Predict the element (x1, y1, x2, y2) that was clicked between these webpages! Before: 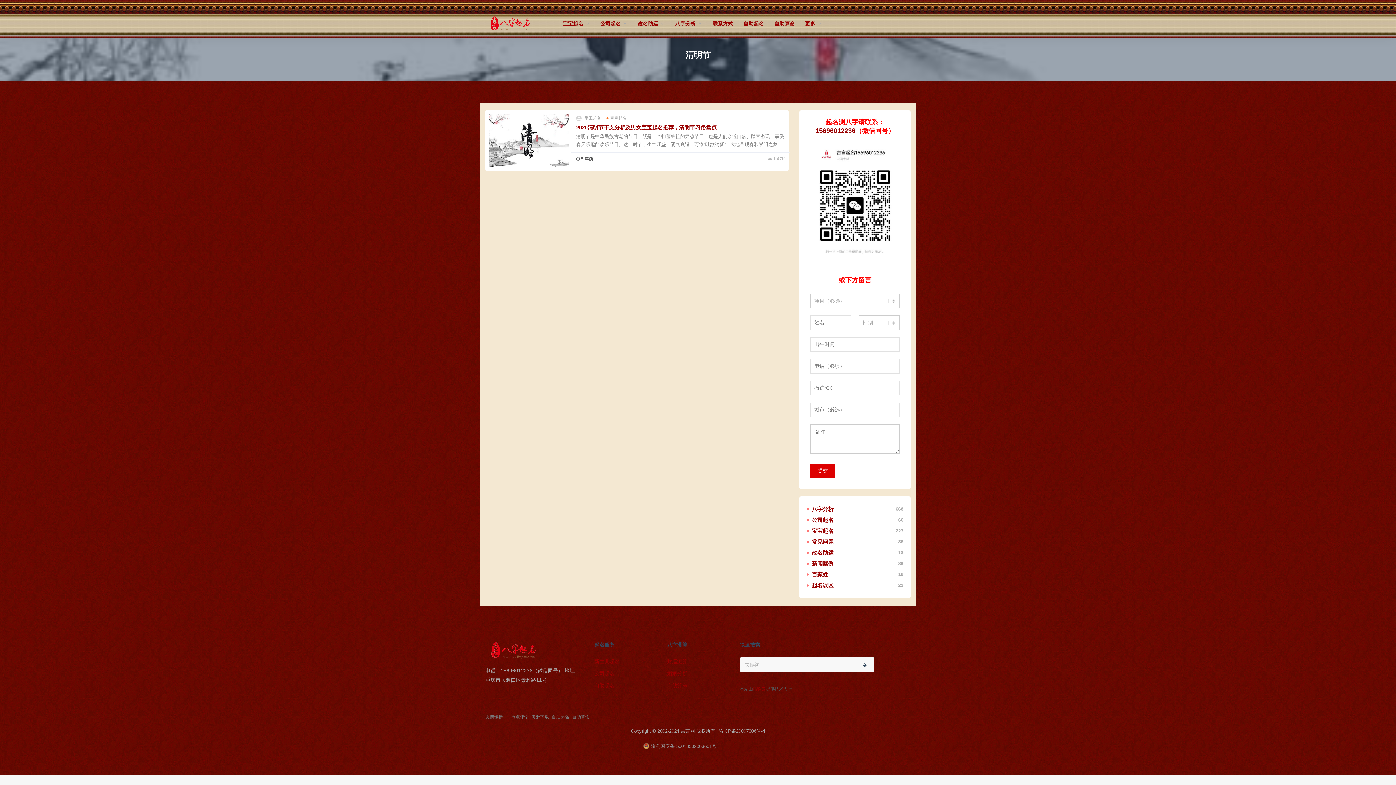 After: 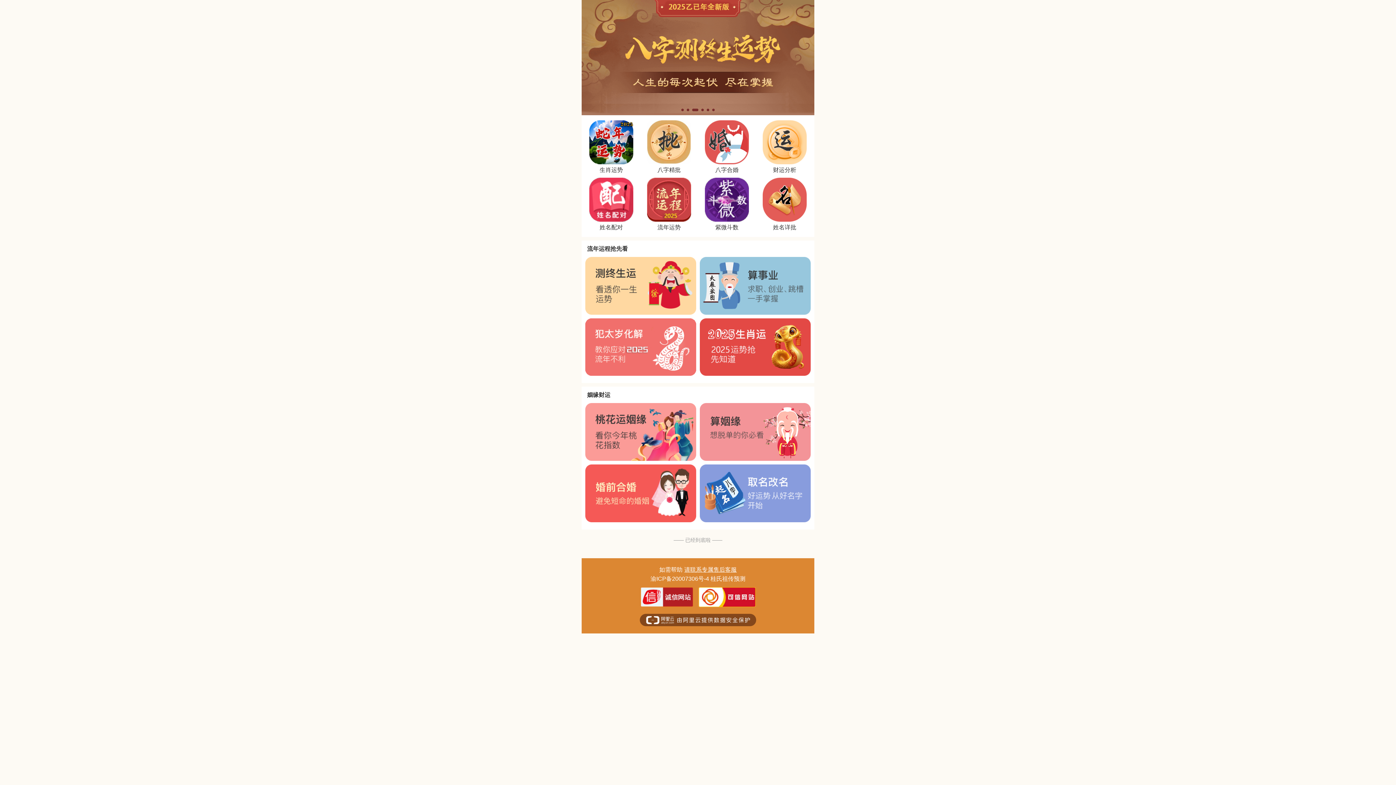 Action: label: 自助算命 bbox: (774, 8, 795, 38)